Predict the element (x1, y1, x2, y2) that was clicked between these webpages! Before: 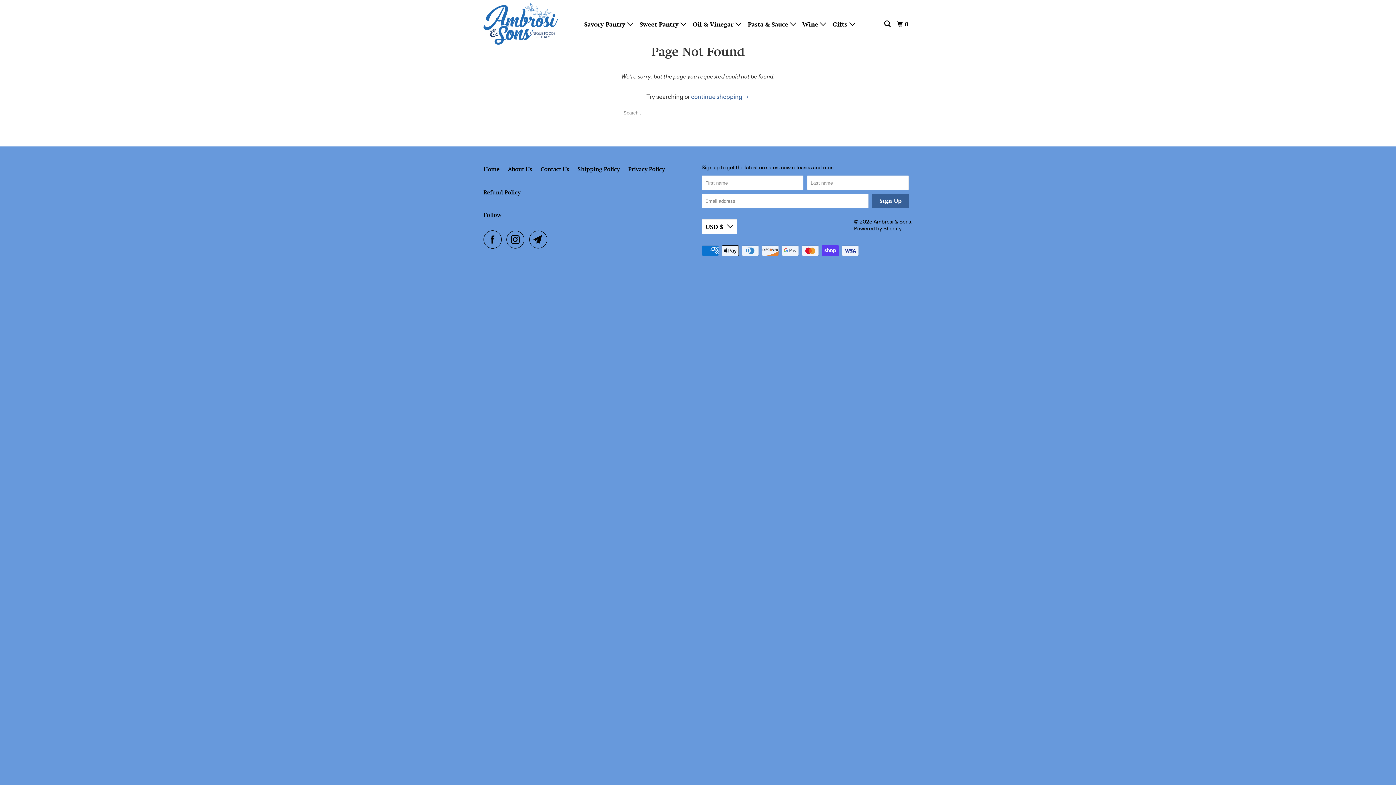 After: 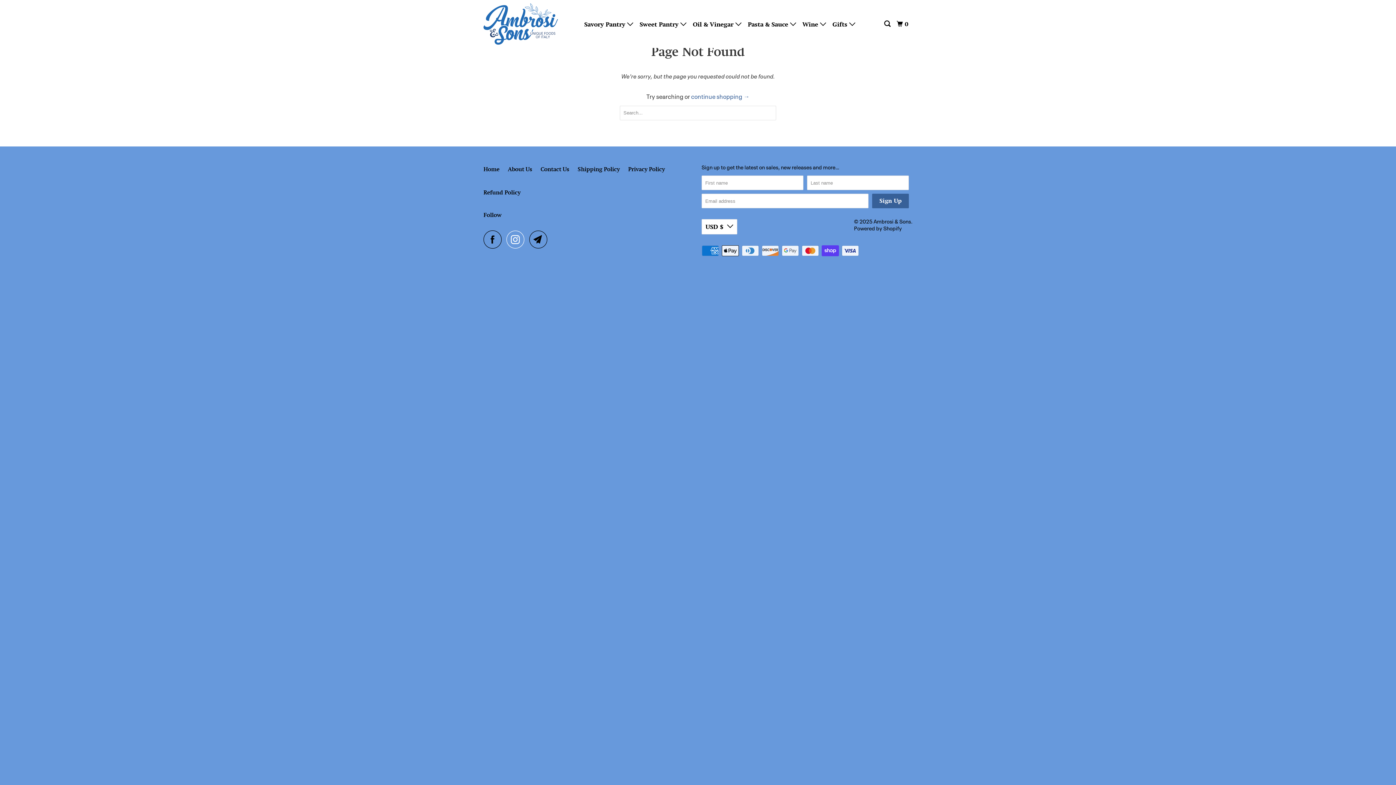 Action: bbox: (506, 230, 528, 248)